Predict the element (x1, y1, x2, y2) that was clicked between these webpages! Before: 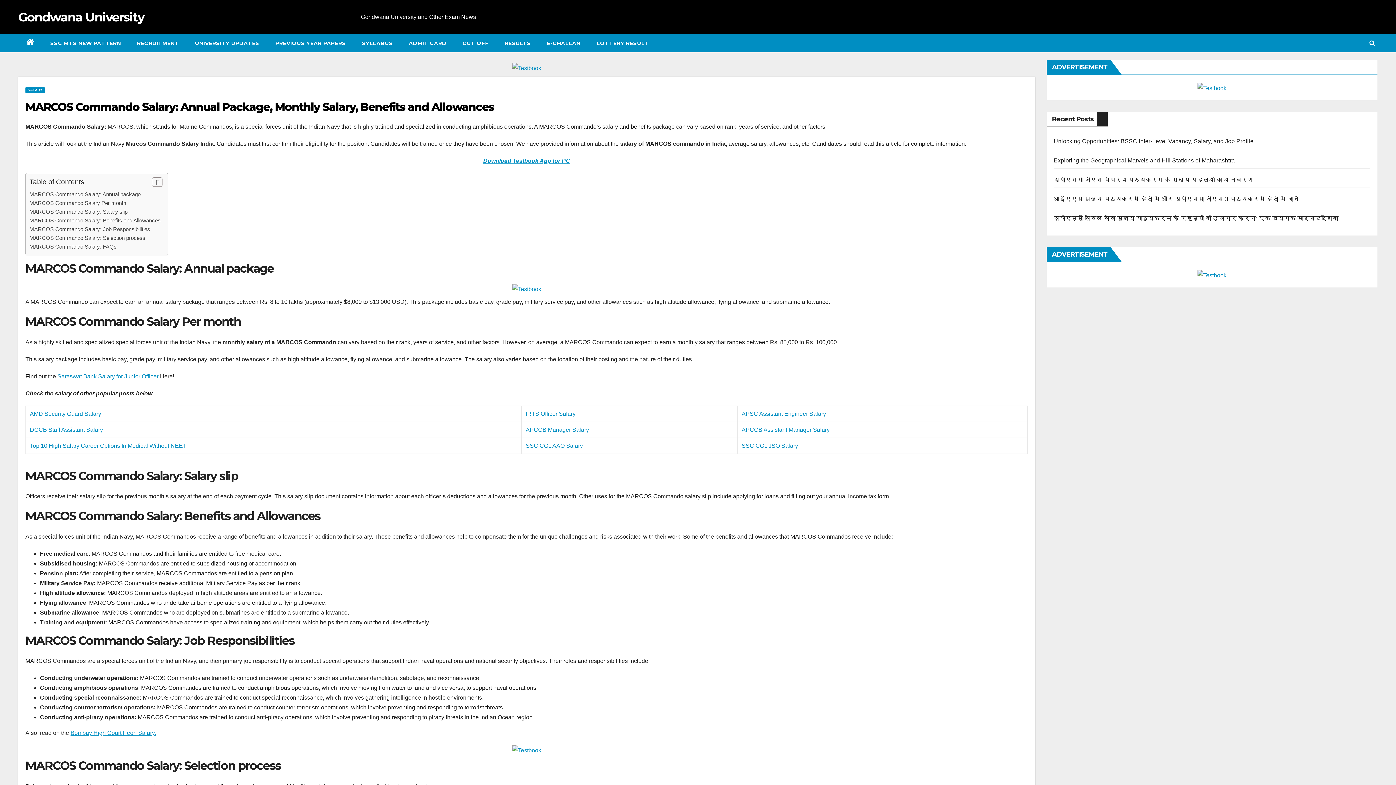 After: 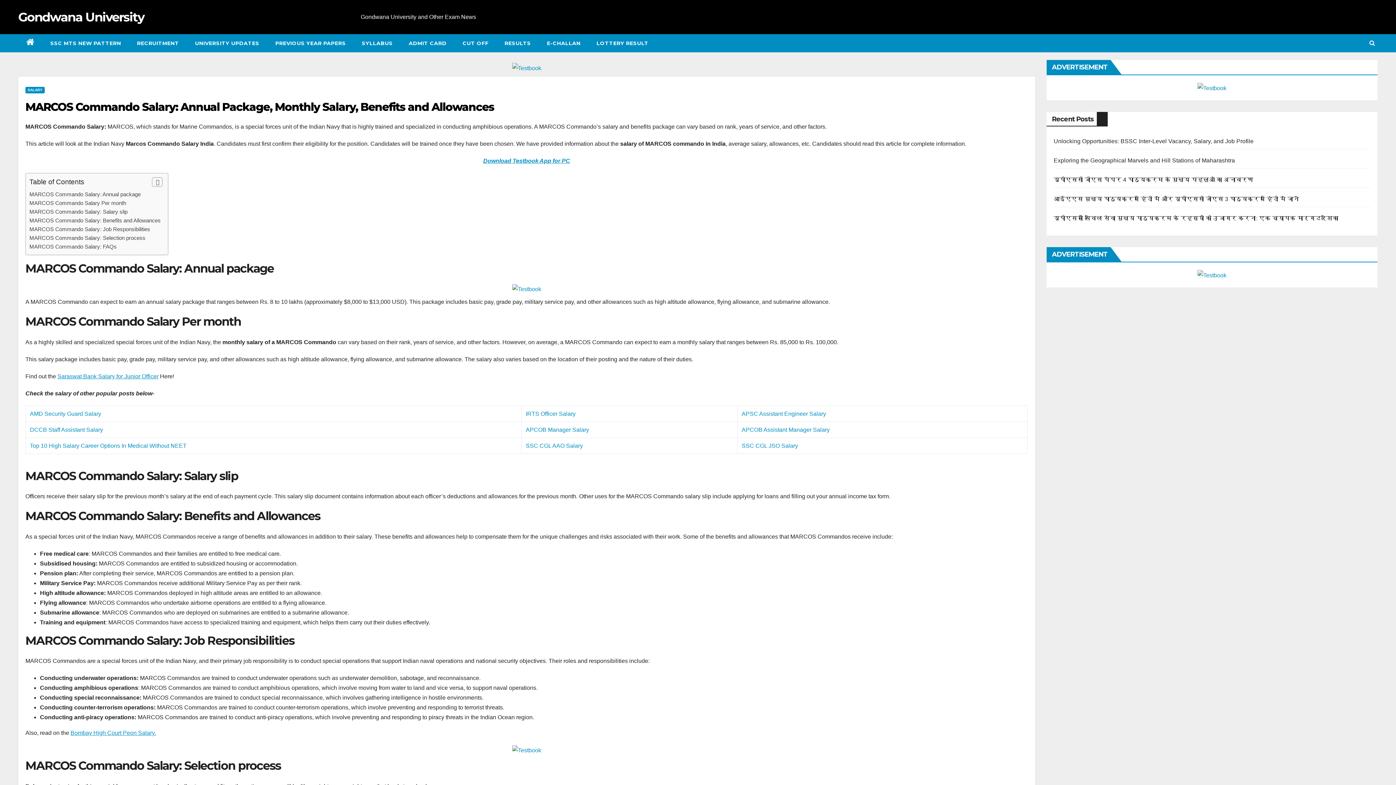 Action: bbox: (25, 100, 494, 113) label: MARCOS Commando Salary: Annual Package, Monthly Salary, Benefits and Allowances